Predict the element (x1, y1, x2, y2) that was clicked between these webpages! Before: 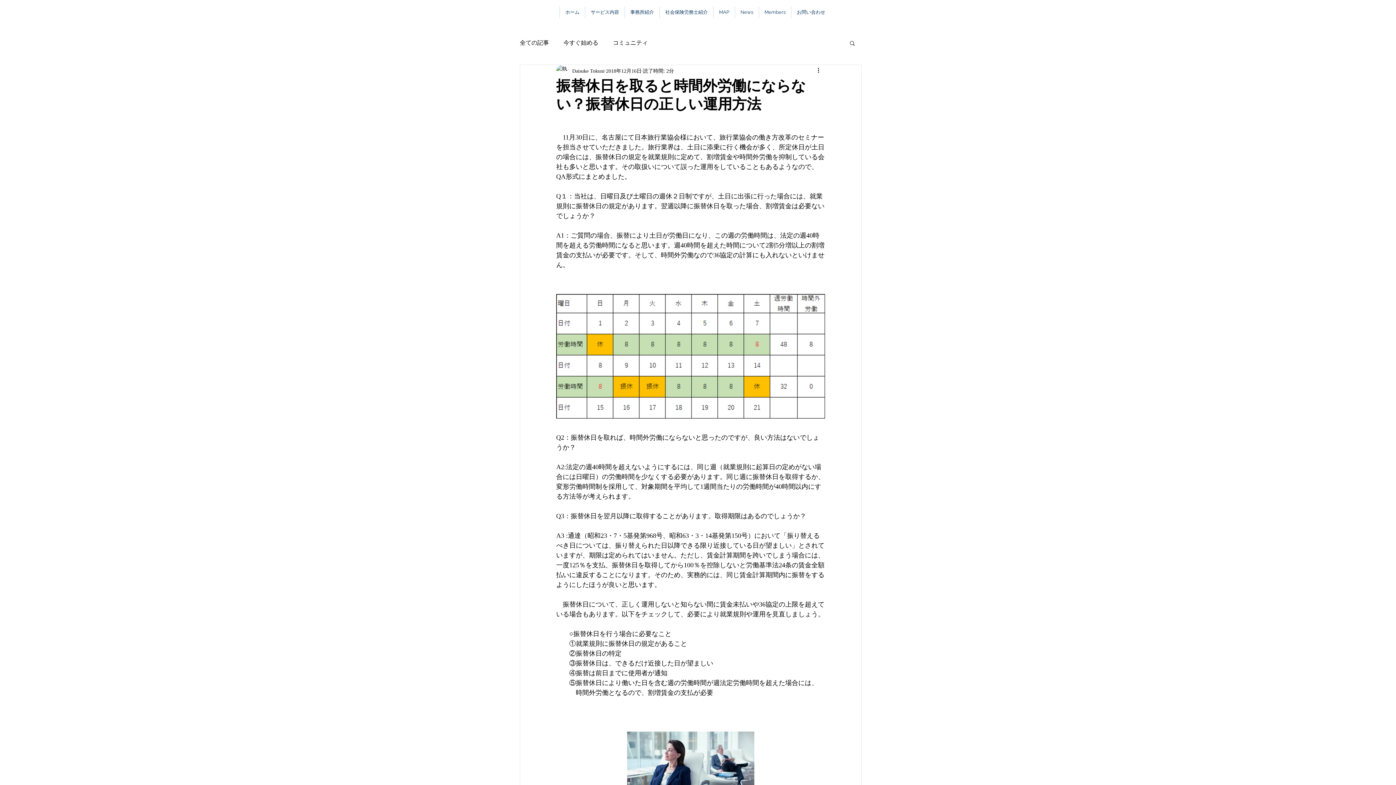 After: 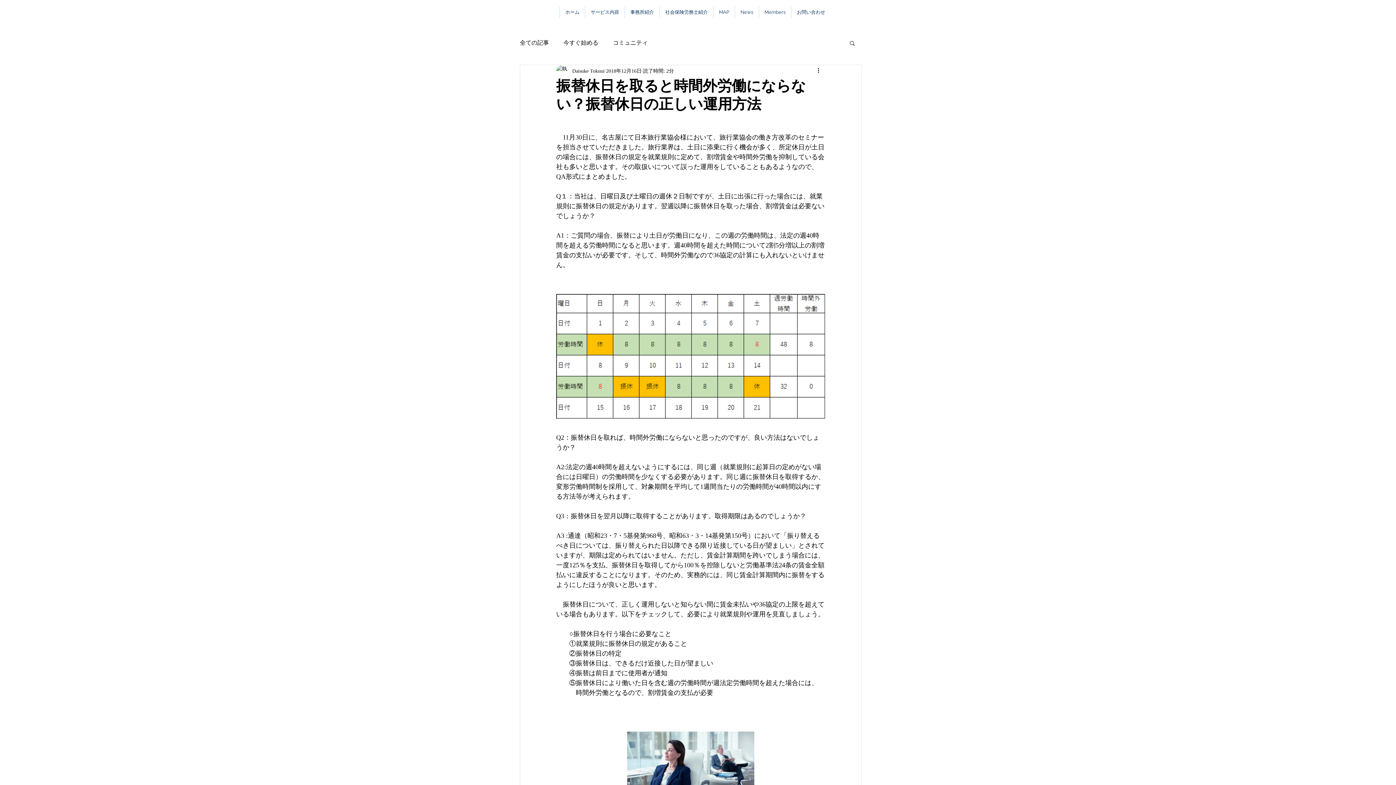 Action: label: 検索 bbox: (849, 40, 856, 45)